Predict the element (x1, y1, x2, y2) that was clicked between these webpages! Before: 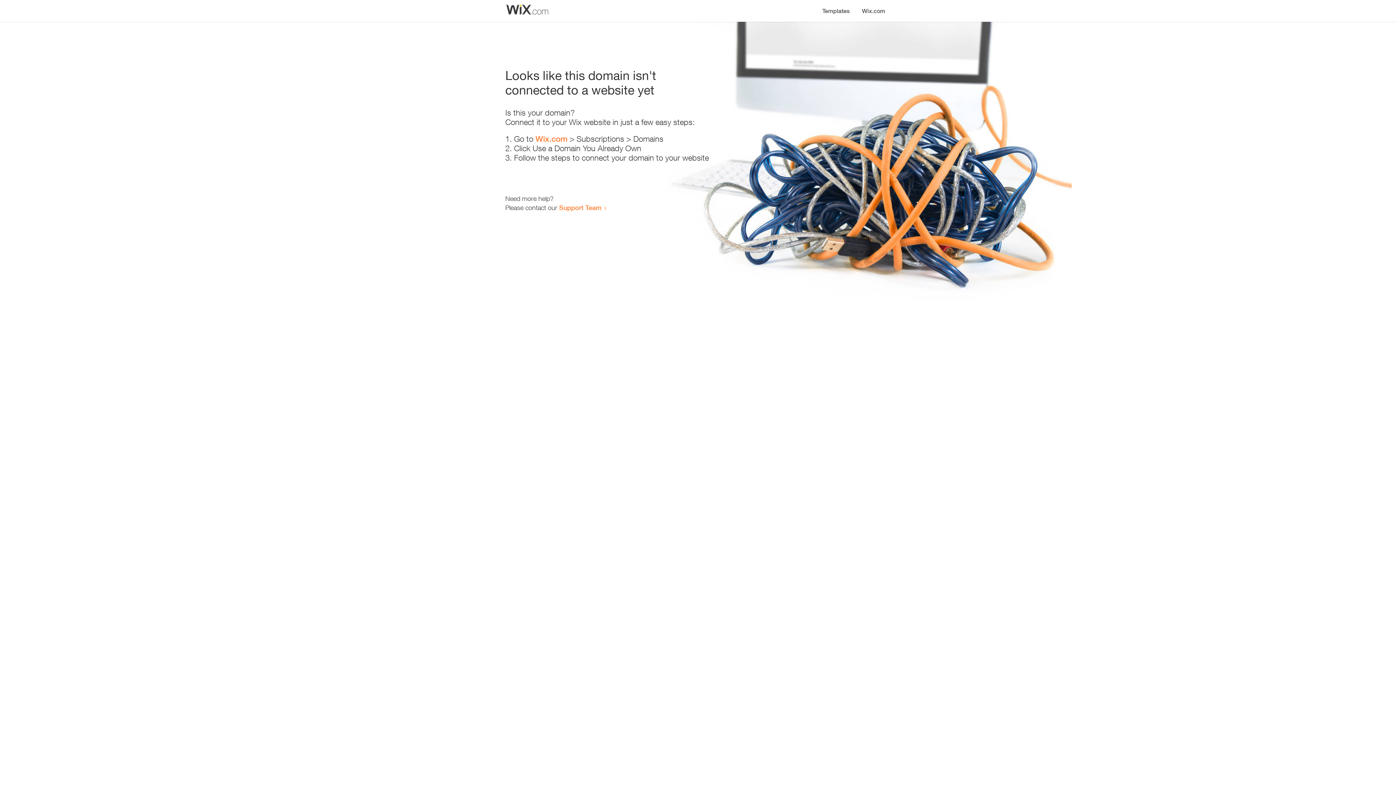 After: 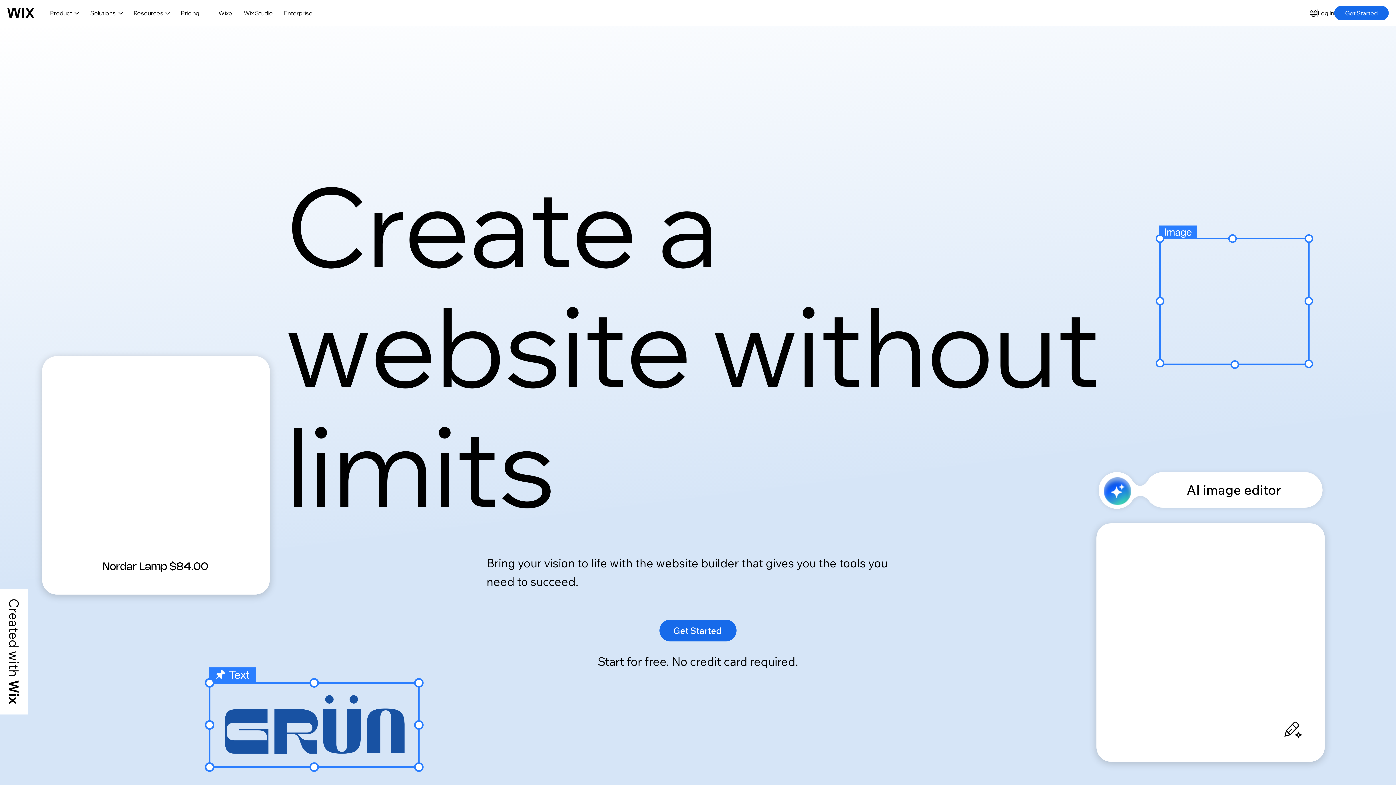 Action: label: Wix.com bbox: (856, 0, 890, 14)